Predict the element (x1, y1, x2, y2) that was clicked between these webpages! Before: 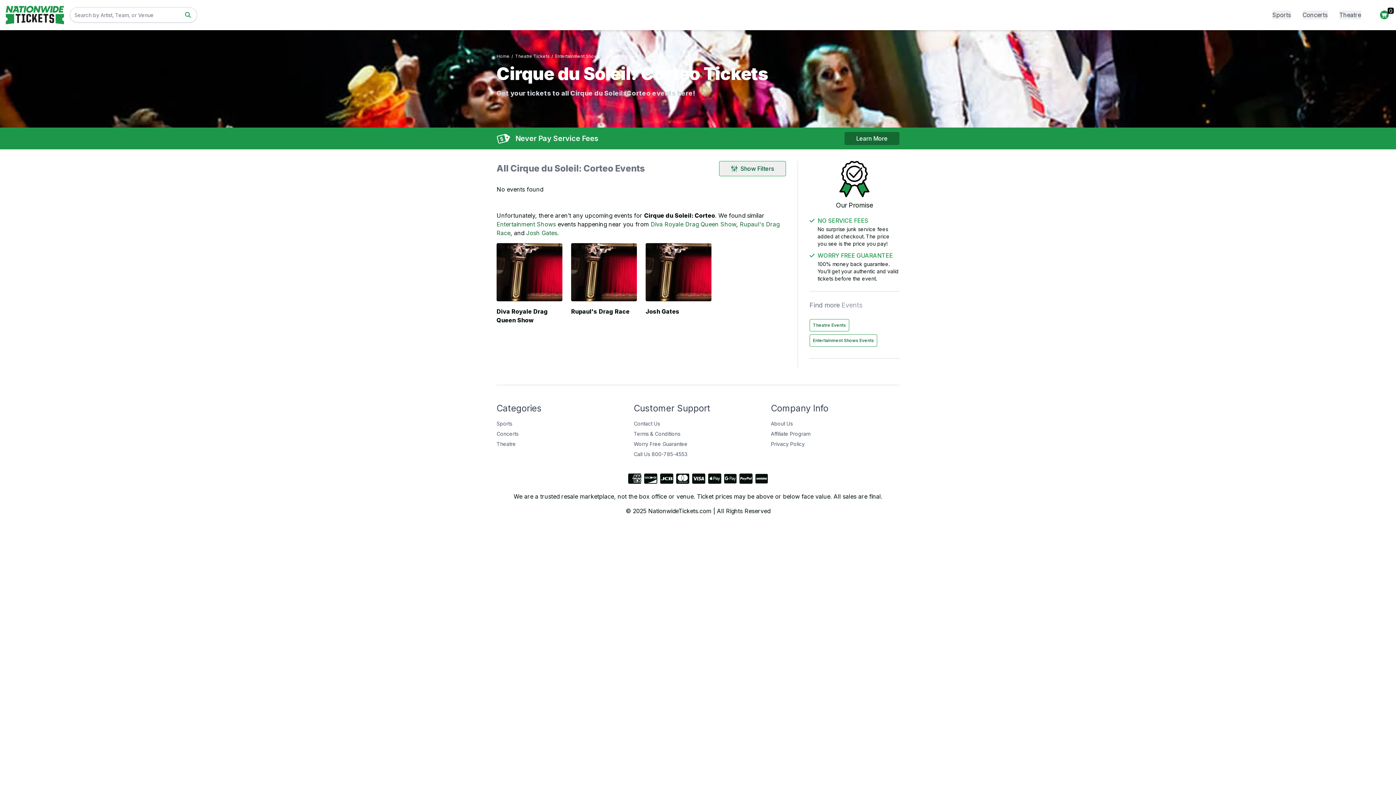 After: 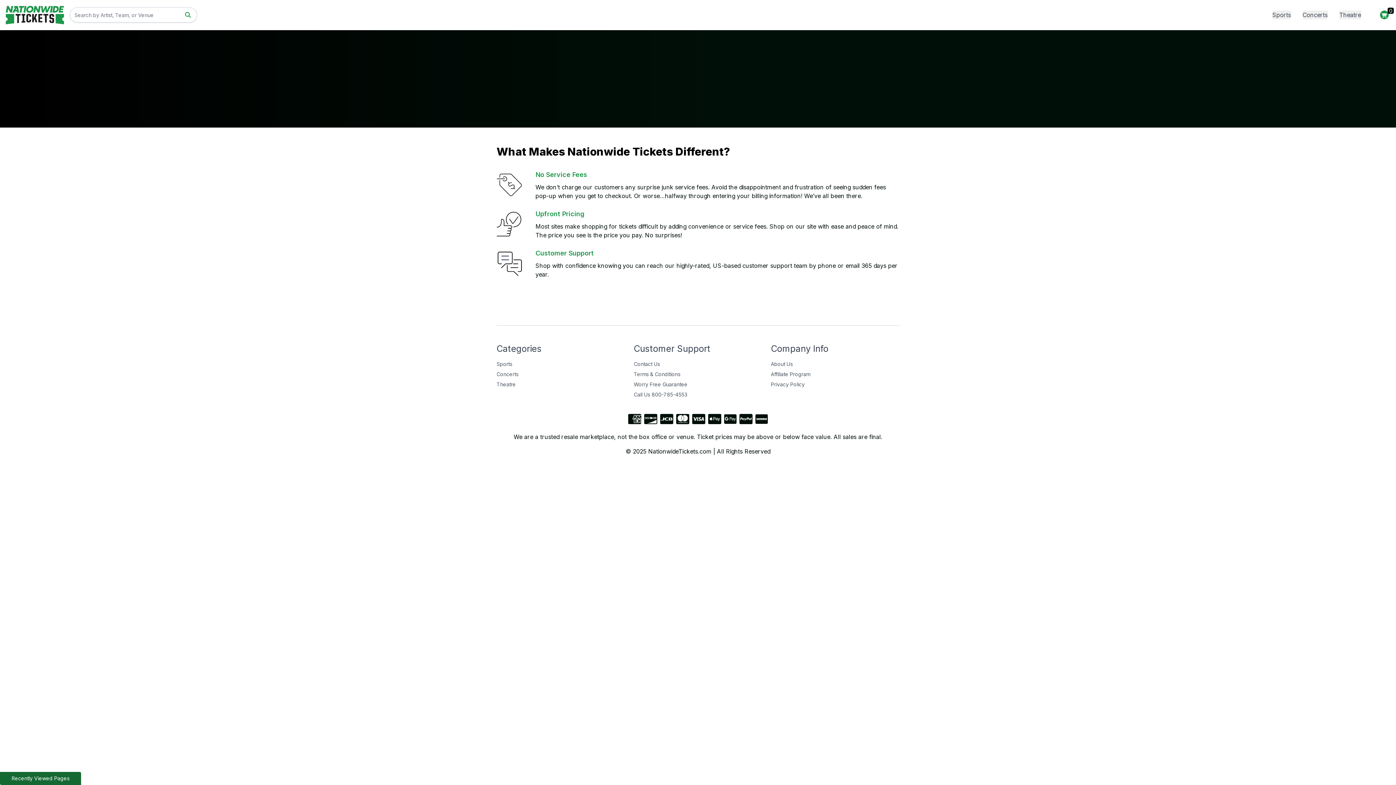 Action: label: Learn More bbox: (844, 131, 899, 144)